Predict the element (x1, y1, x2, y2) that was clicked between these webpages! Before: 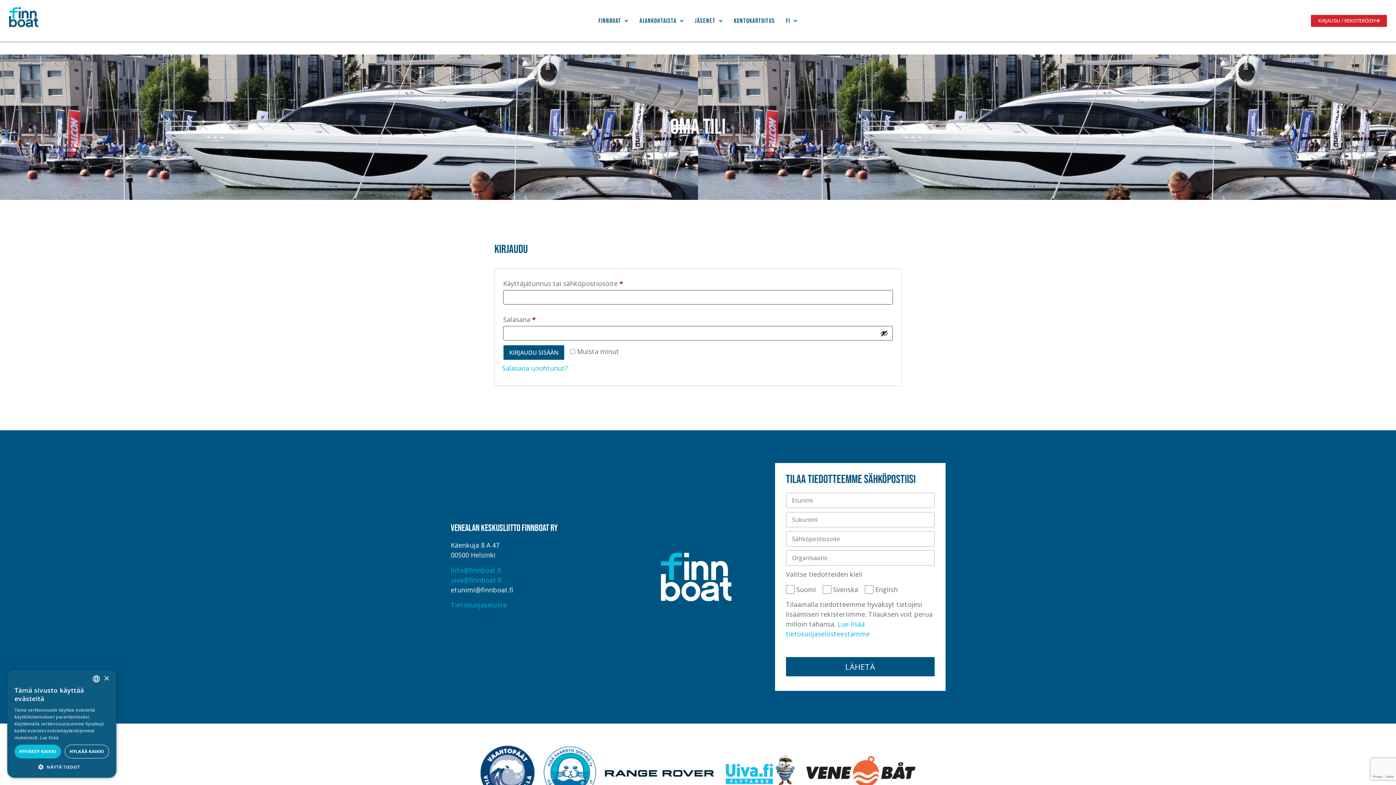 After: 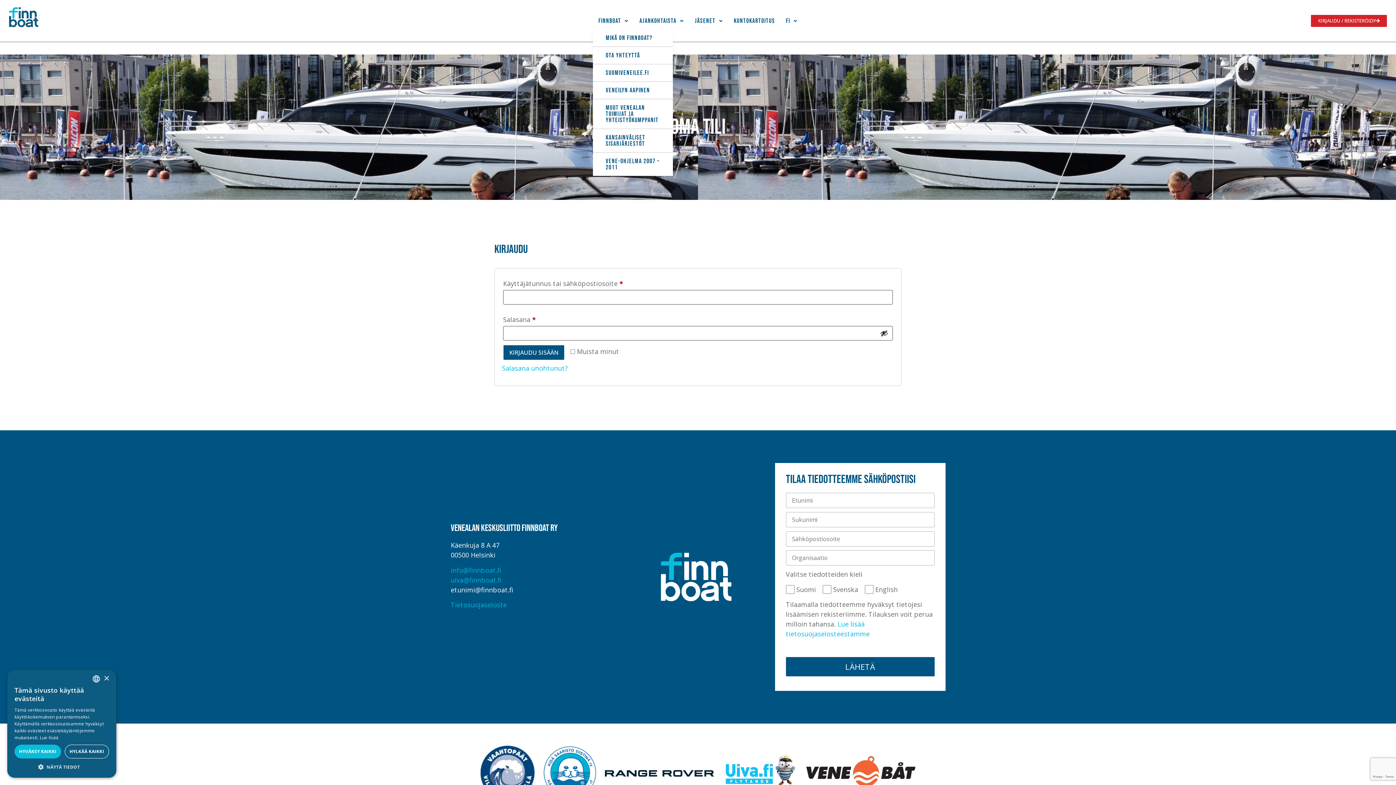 Action: bbox: (593, 12, 634, 29) label: Finnboat